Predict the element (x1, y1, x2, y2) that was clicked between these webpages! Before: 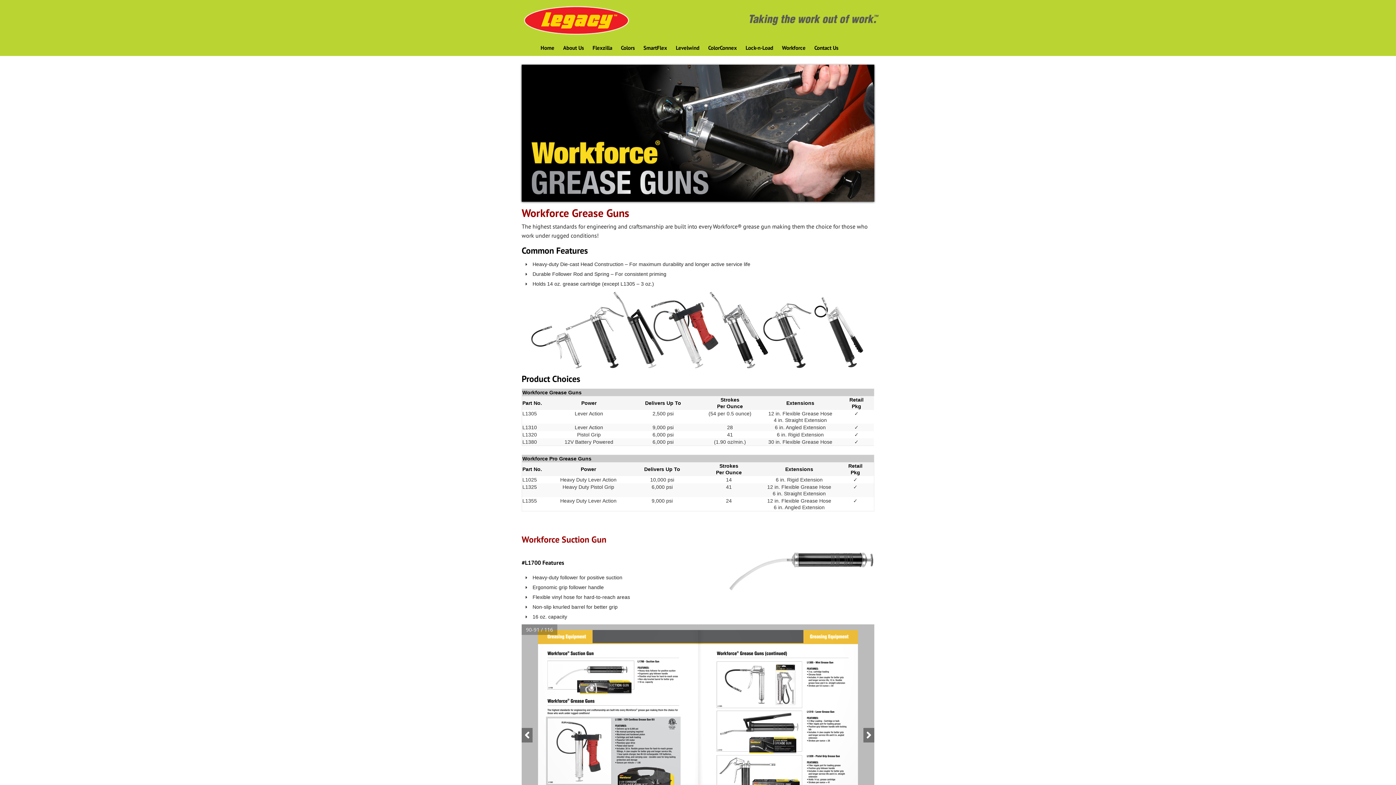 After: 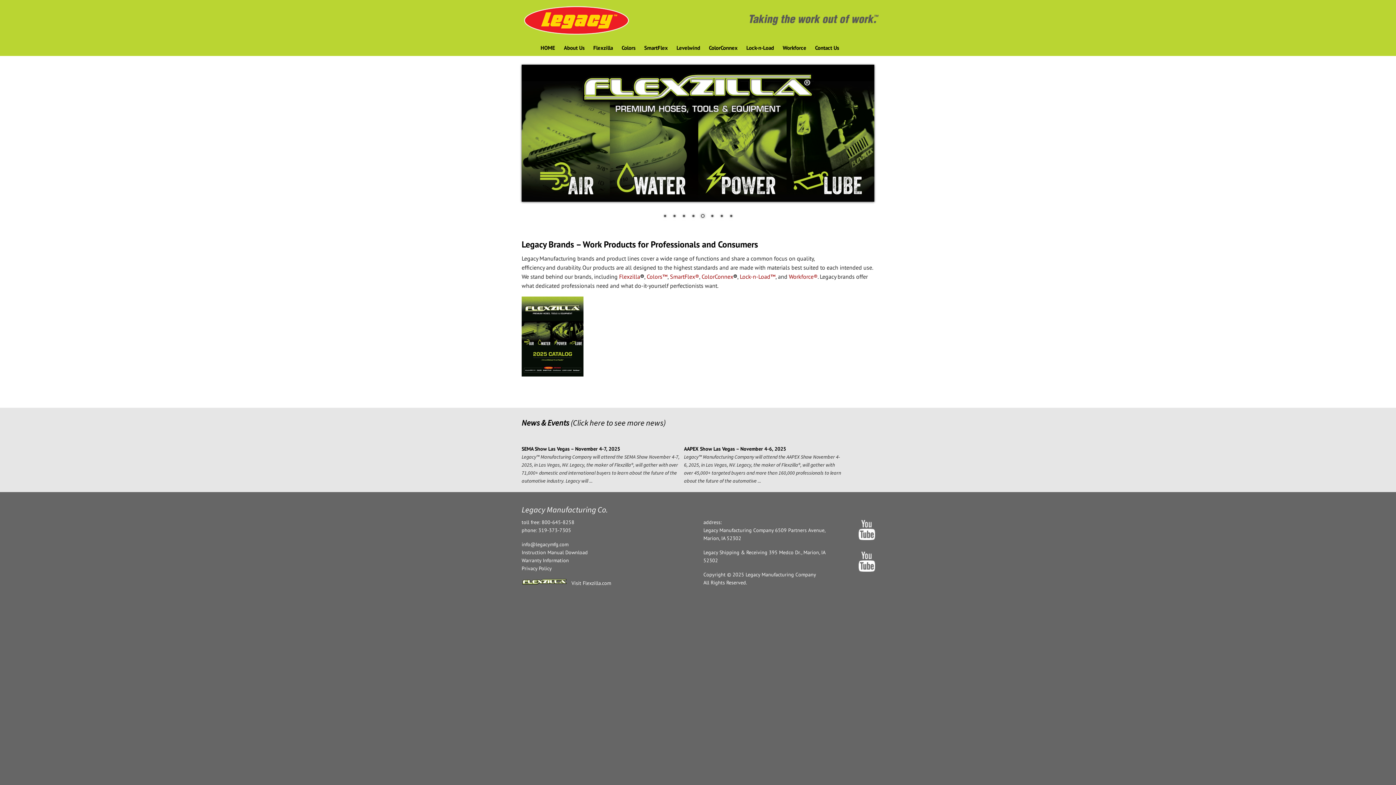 Action: bbox: (536, 39, 558, 56) label: Home